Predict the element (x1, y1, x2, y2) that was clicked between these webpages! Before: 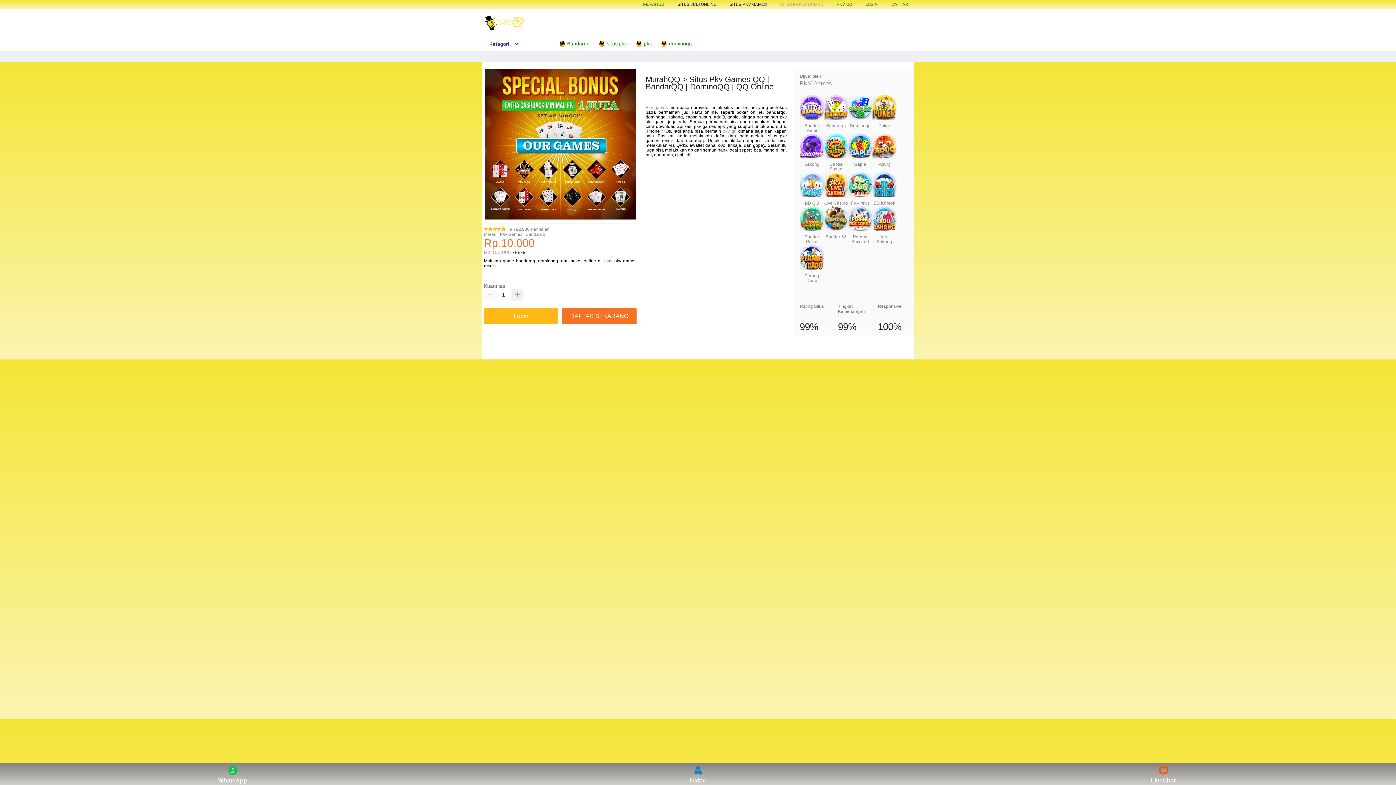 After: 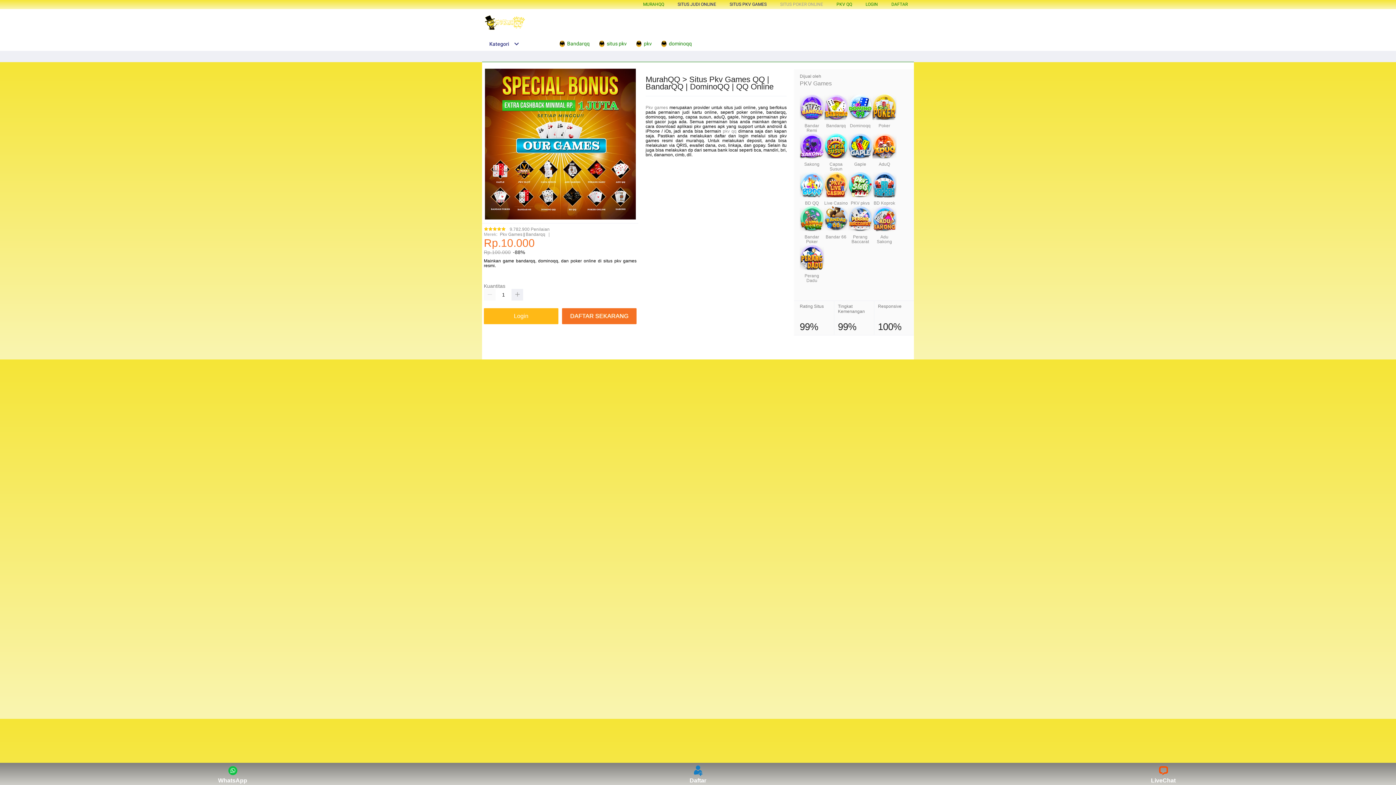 Action: bbox: (660, 36, 695, 50) label:  dominoqq